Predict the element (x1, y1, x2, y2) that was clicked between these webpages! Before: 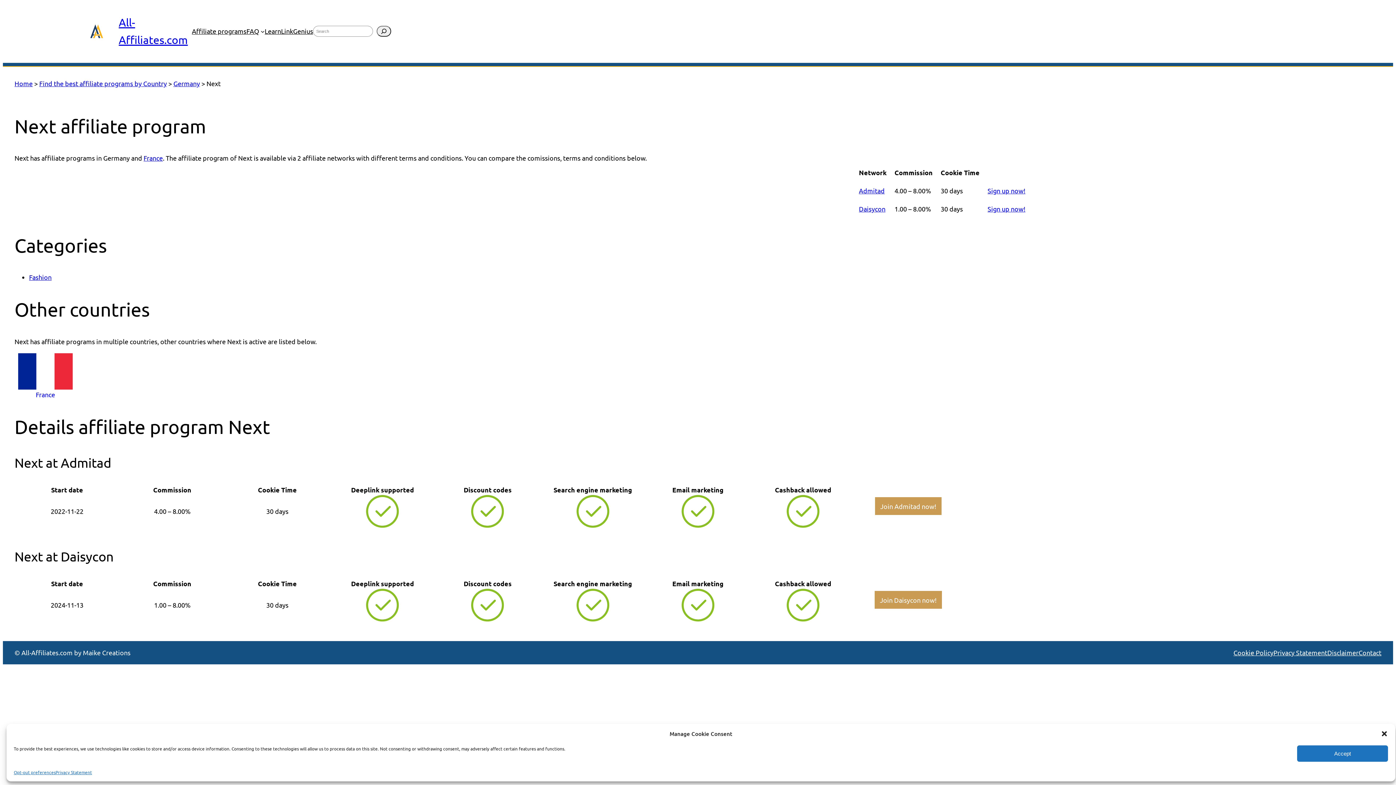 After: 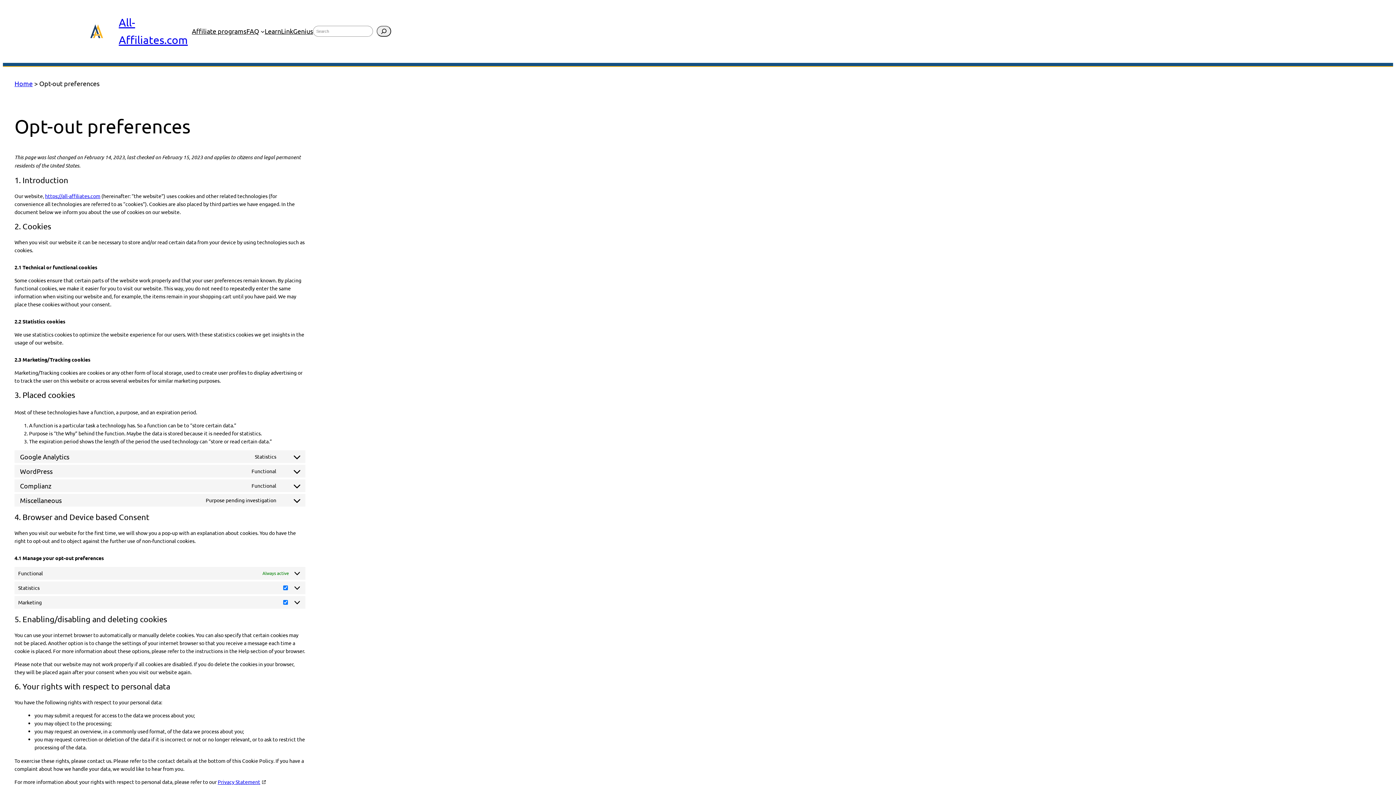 Action: label: Cookie Policy bbox: (1233, 647, 1273, 658)